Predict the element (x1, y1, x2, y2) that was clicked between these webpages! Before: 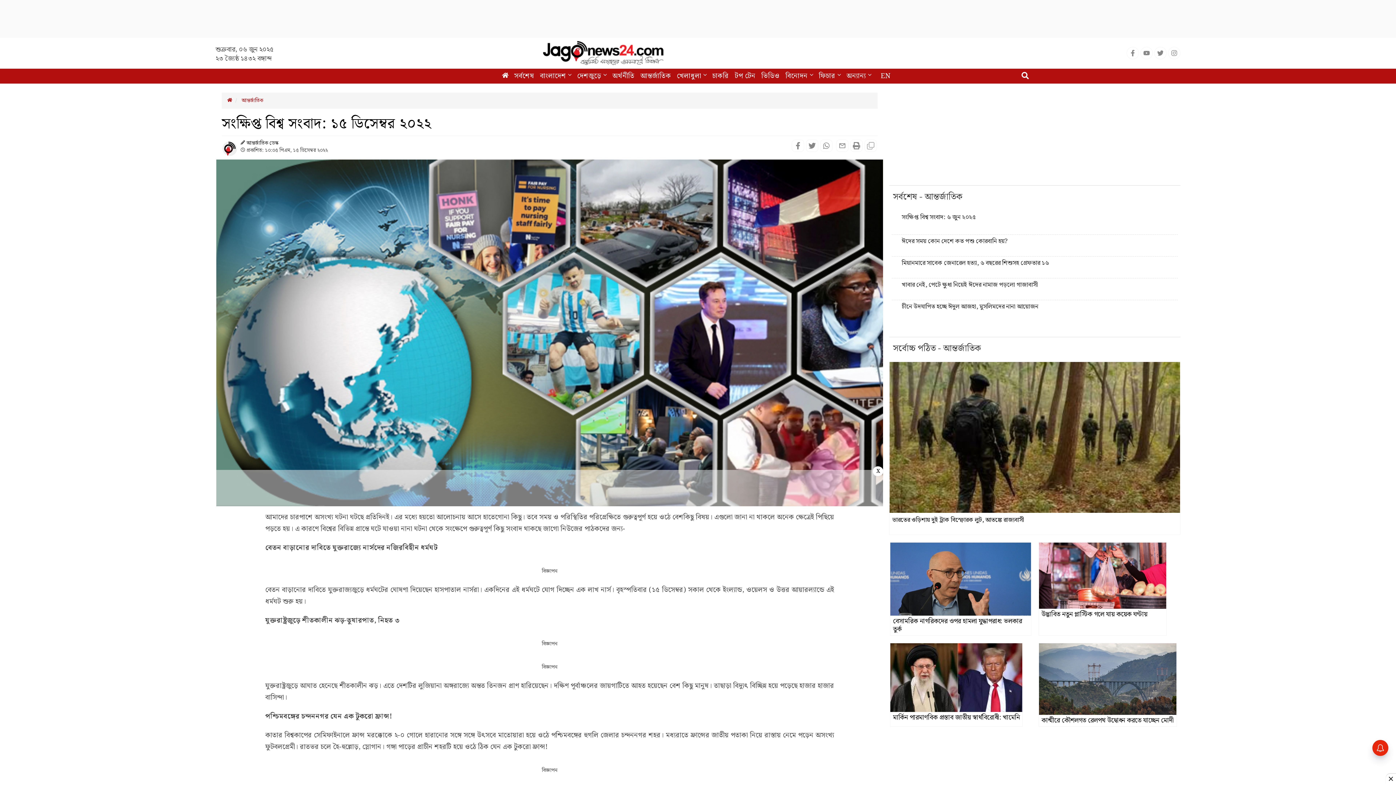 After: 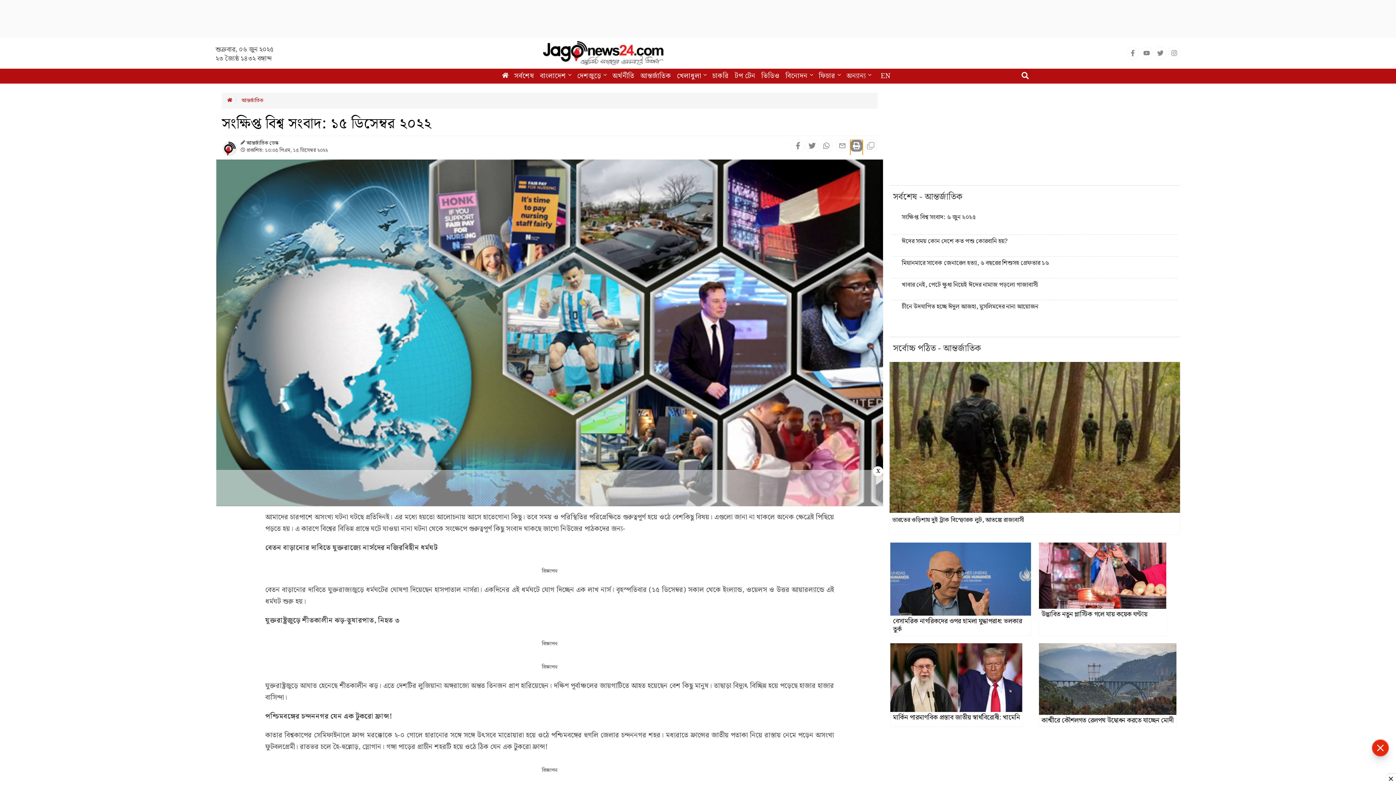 Action: label: Print this page bbox: (850, 139, 863, 153)